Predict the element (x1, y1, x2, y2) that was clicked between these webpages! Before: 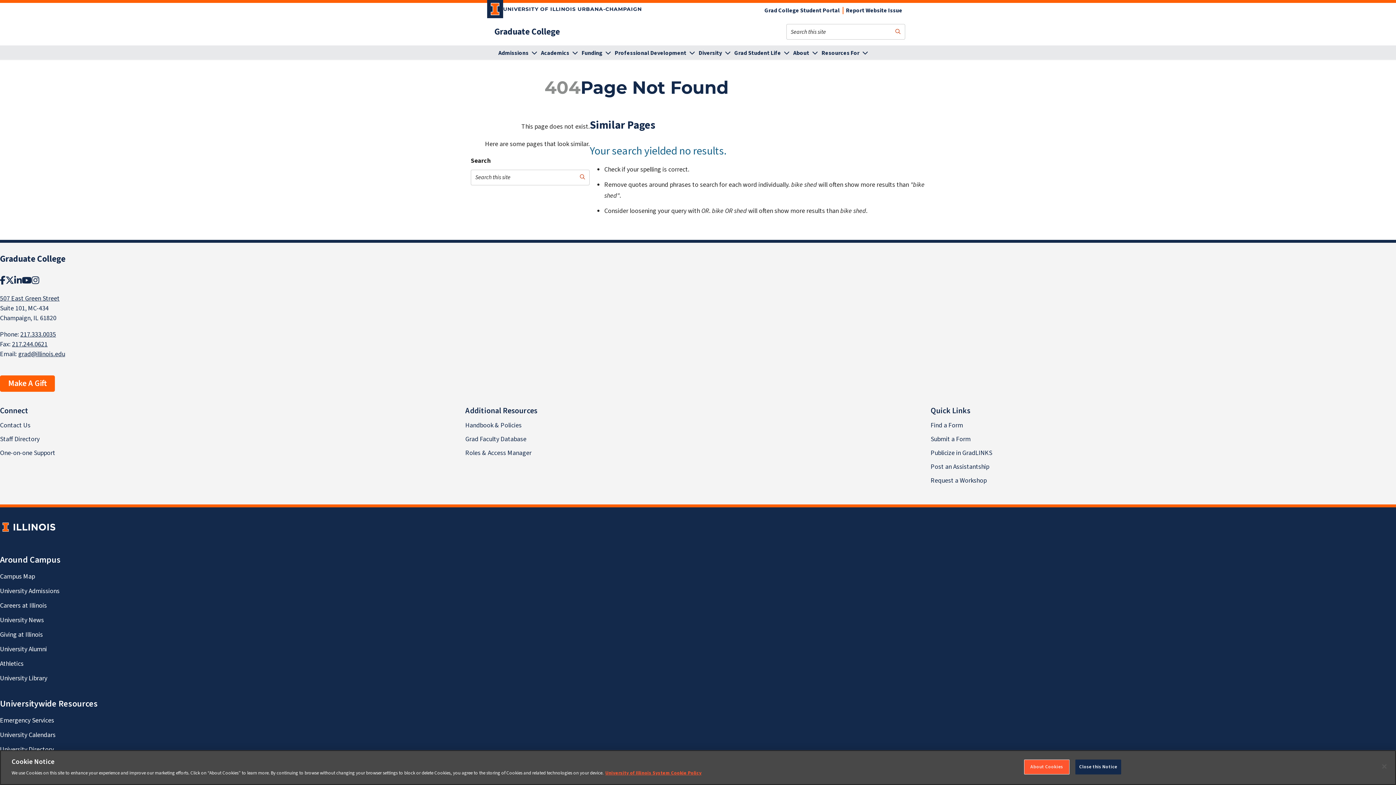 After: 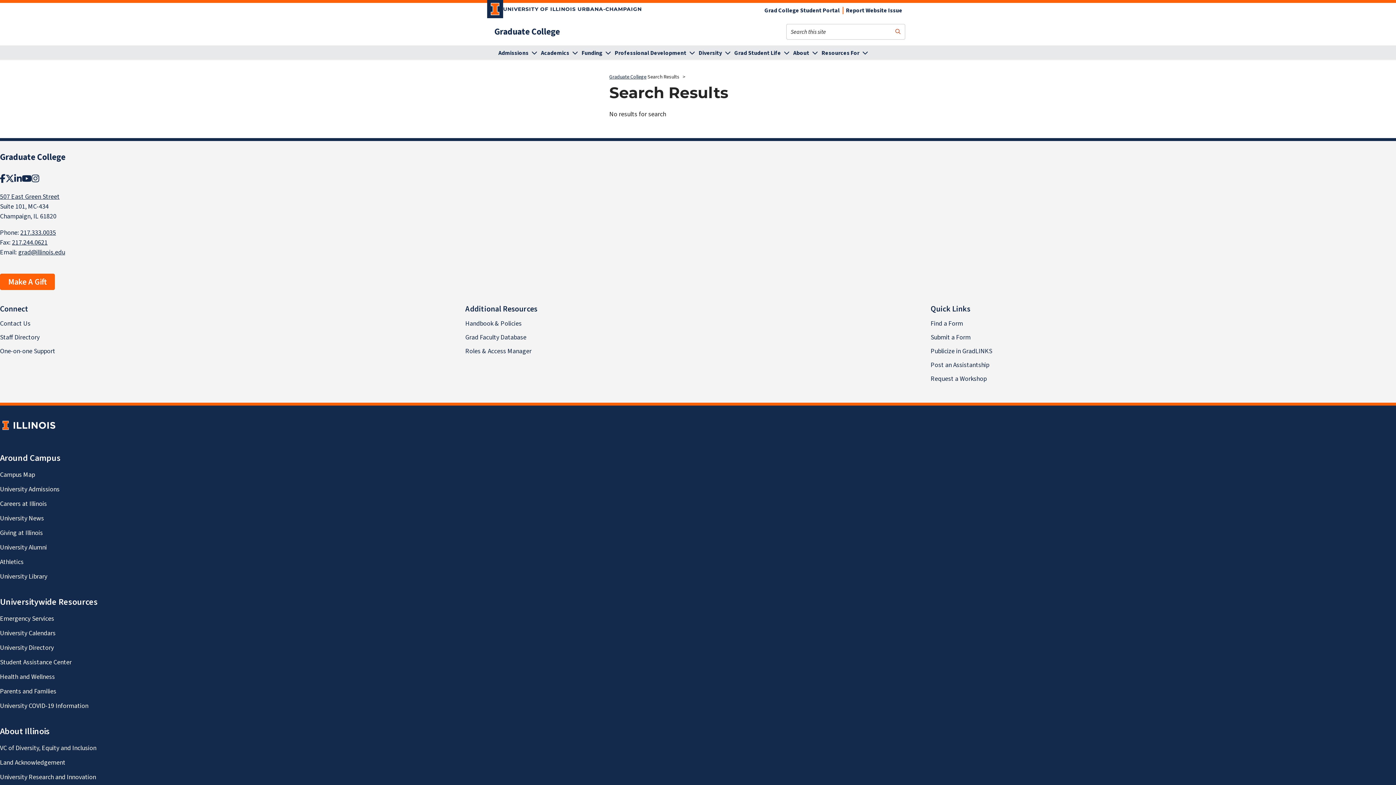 Action: label: Submit Search bbox: (890, 24, 905, 39)